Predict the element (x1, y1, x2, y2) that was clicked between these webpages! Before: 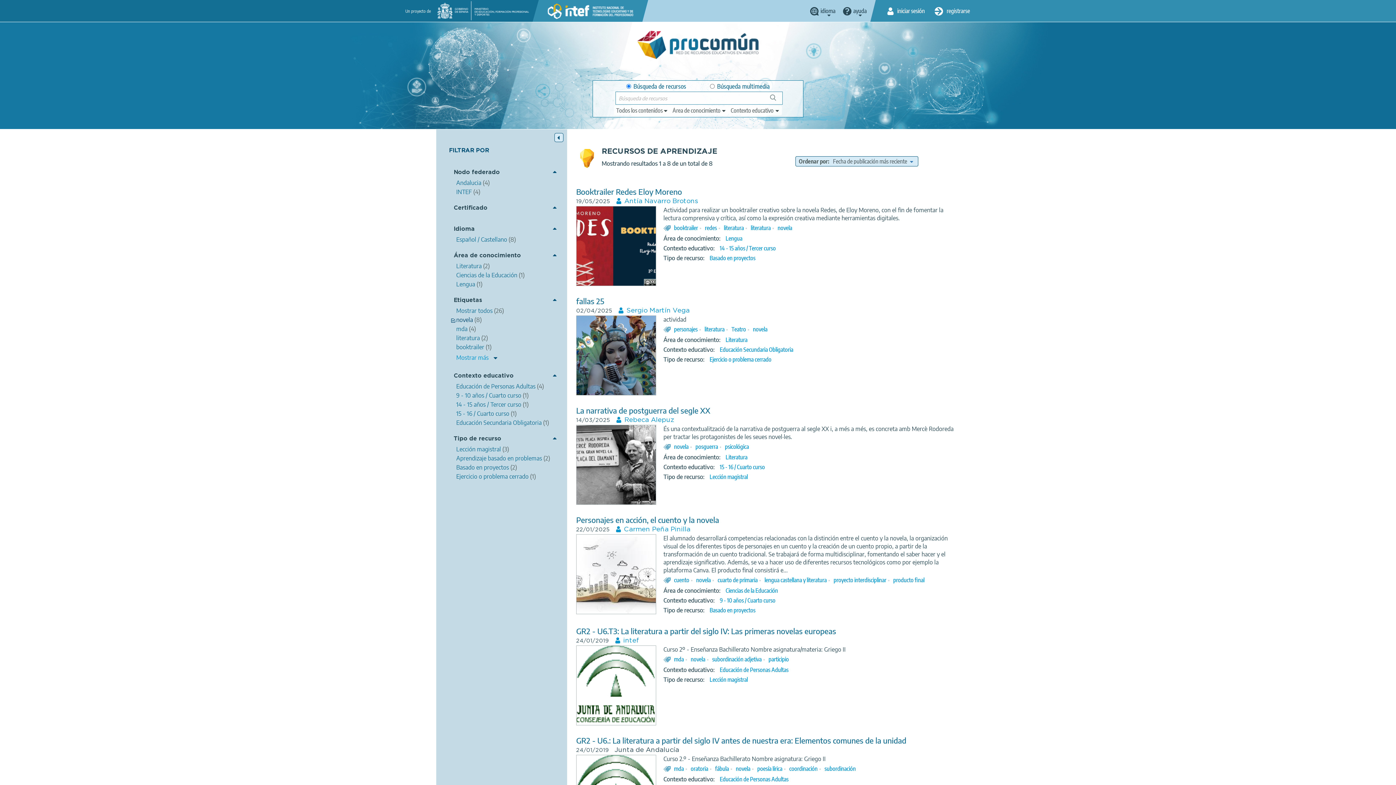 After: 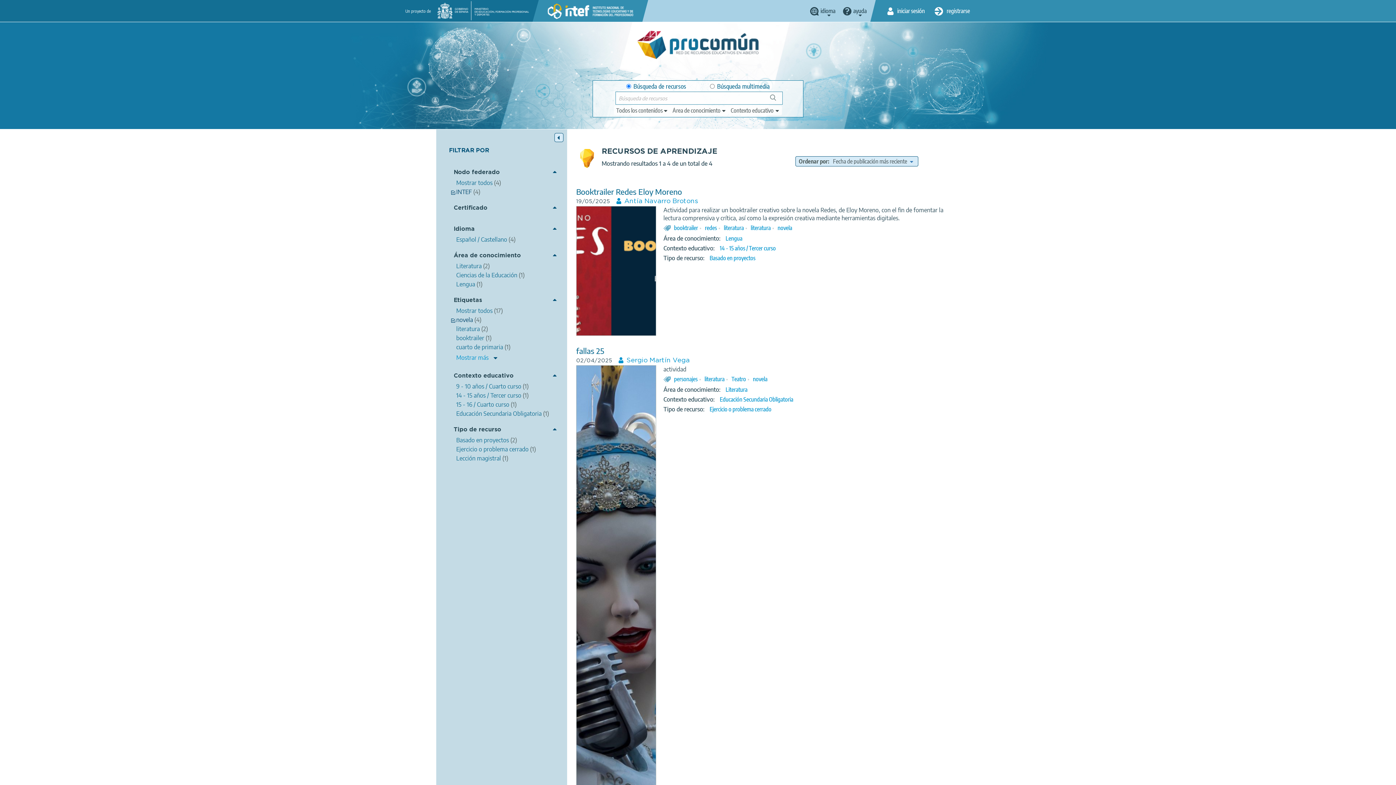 Action: bbox: (456, 189, 554, 194) label: INTEF (4)